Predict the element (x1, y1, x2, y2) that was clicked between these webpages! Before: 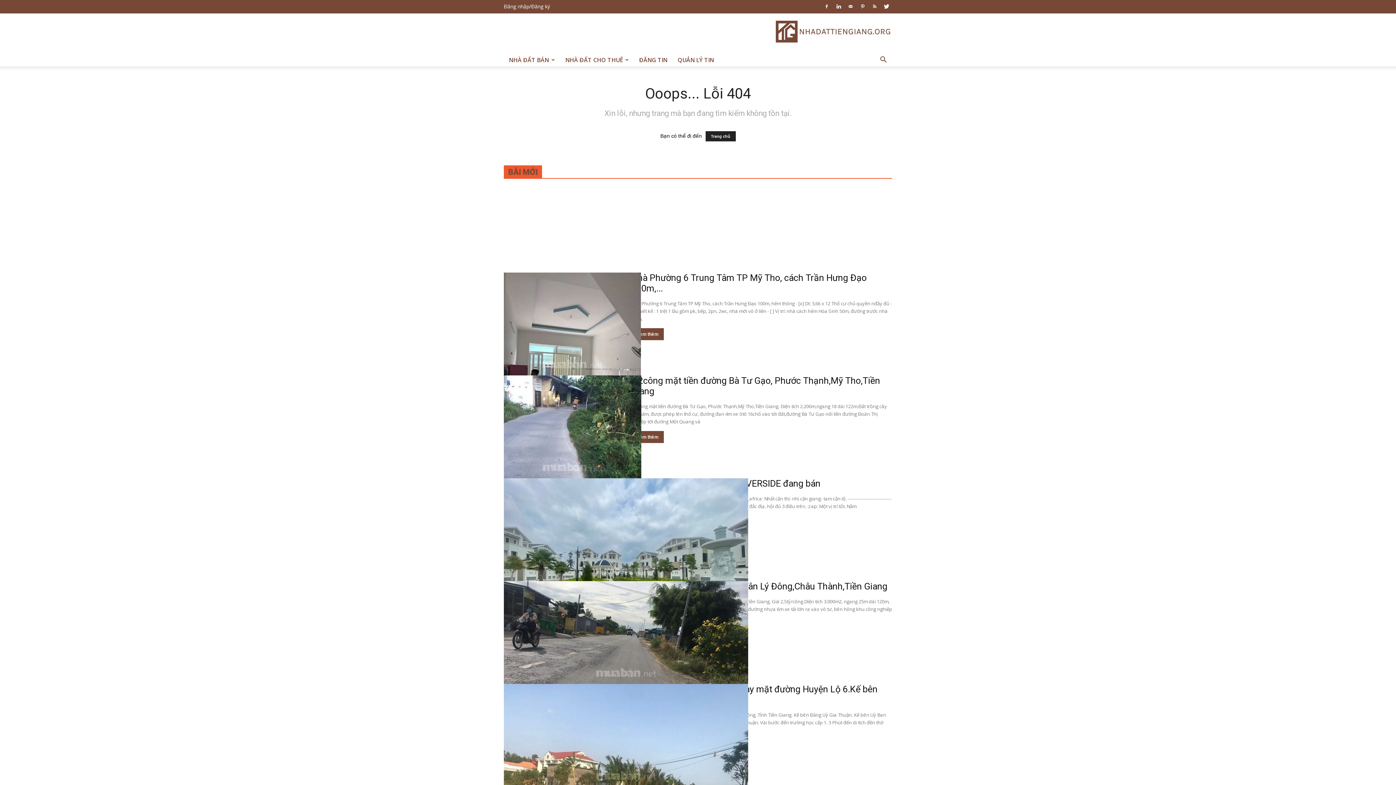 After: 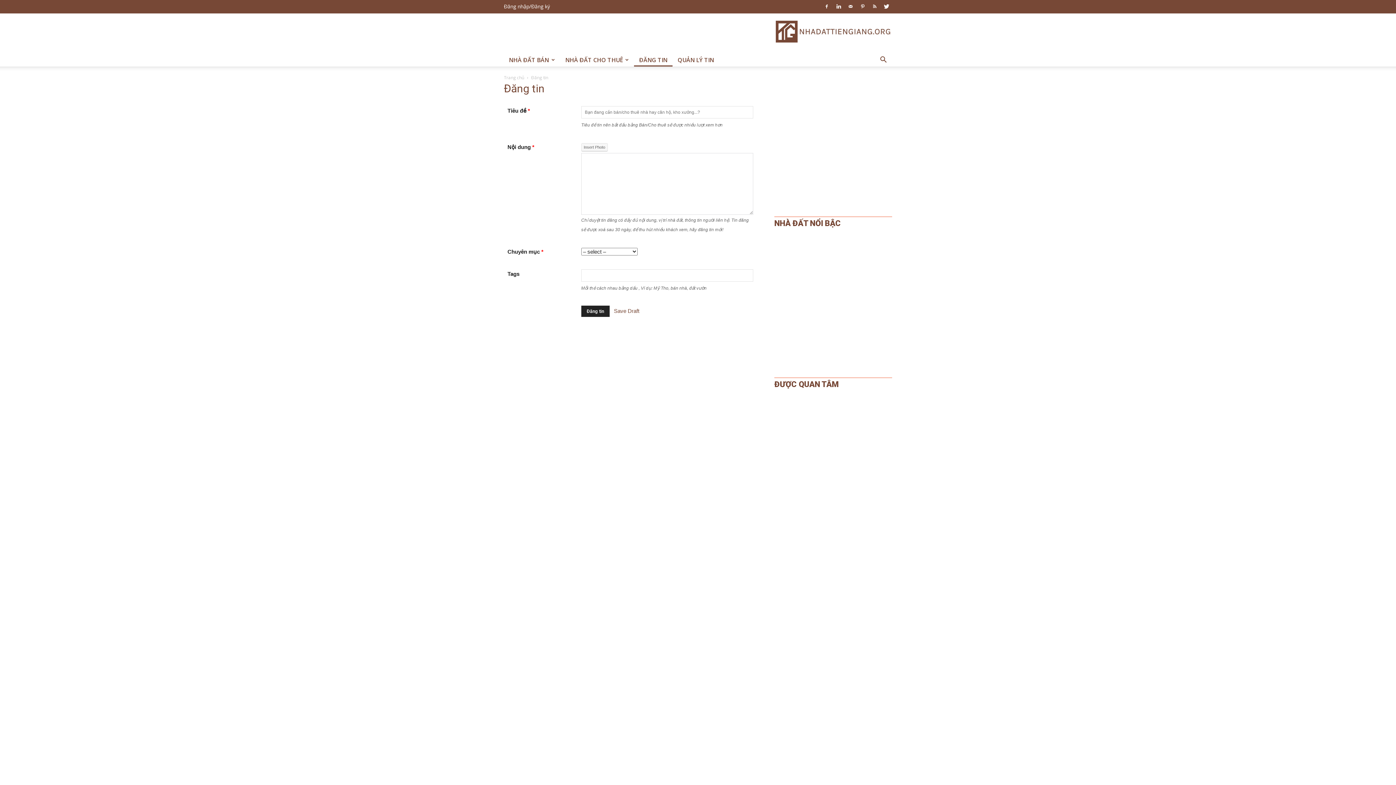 Action: bbox: (634, 53, 672, 66) label: ĐĂNG TIN